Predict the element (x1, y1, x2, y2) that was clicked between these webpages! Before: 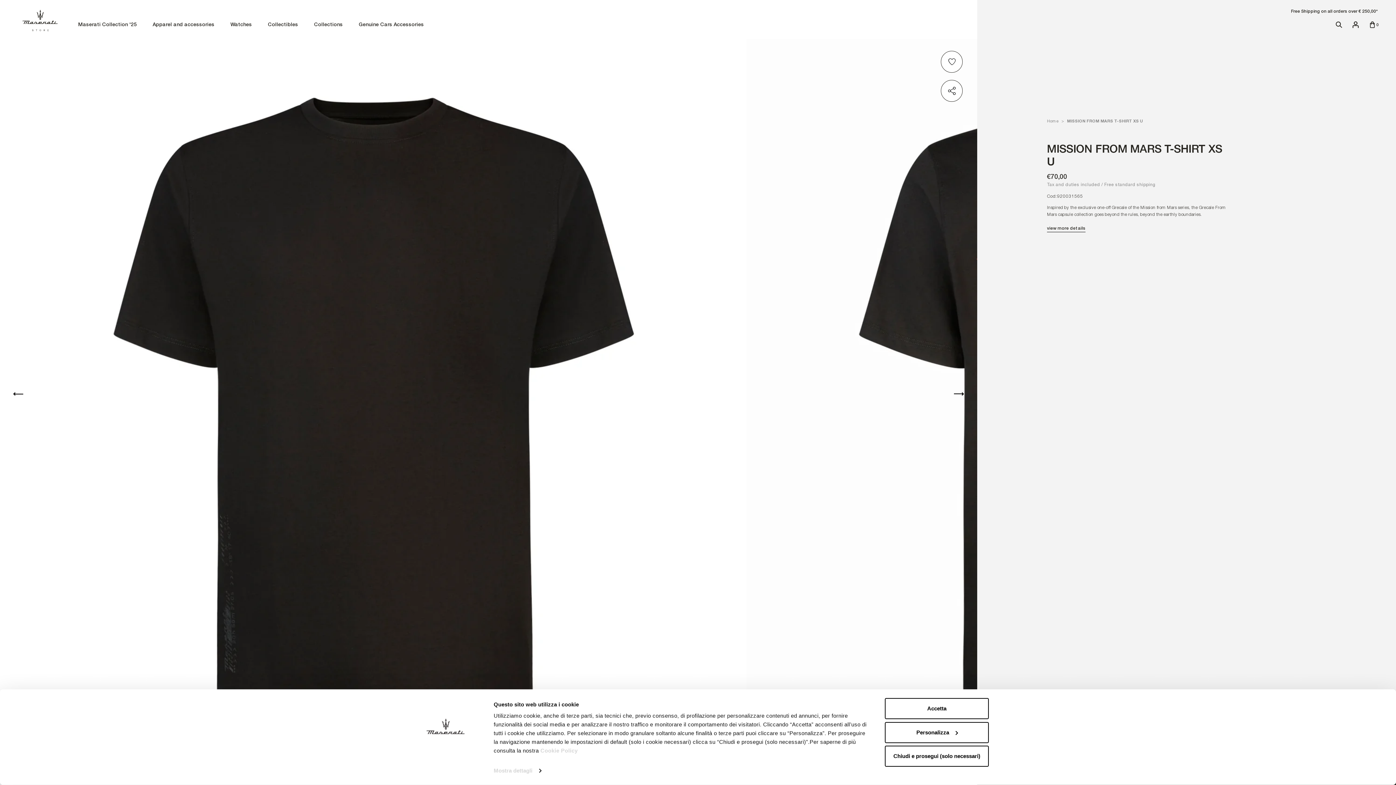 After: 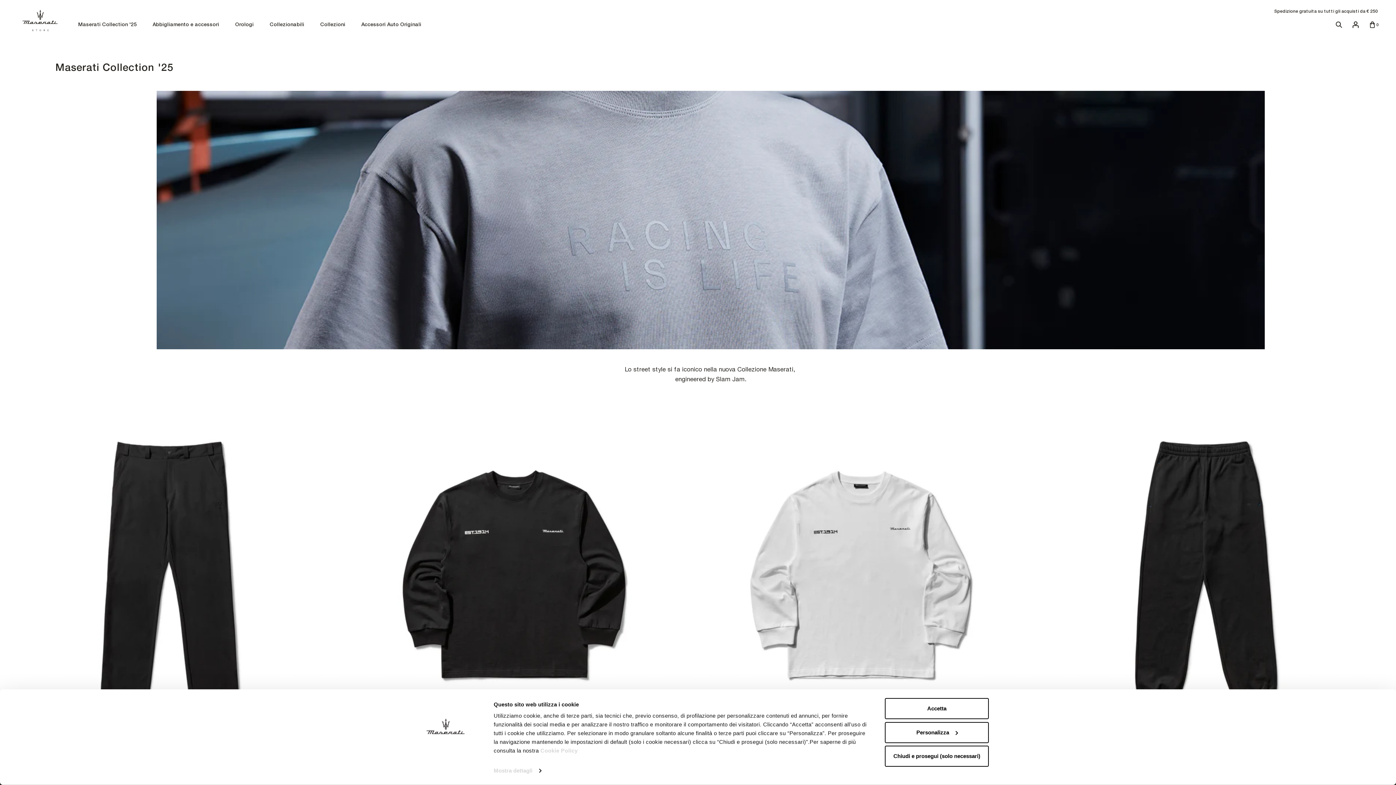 Action: bbox: (70, 19, 144, 29) label: Maserati Collection '25
Maserati Collection '25